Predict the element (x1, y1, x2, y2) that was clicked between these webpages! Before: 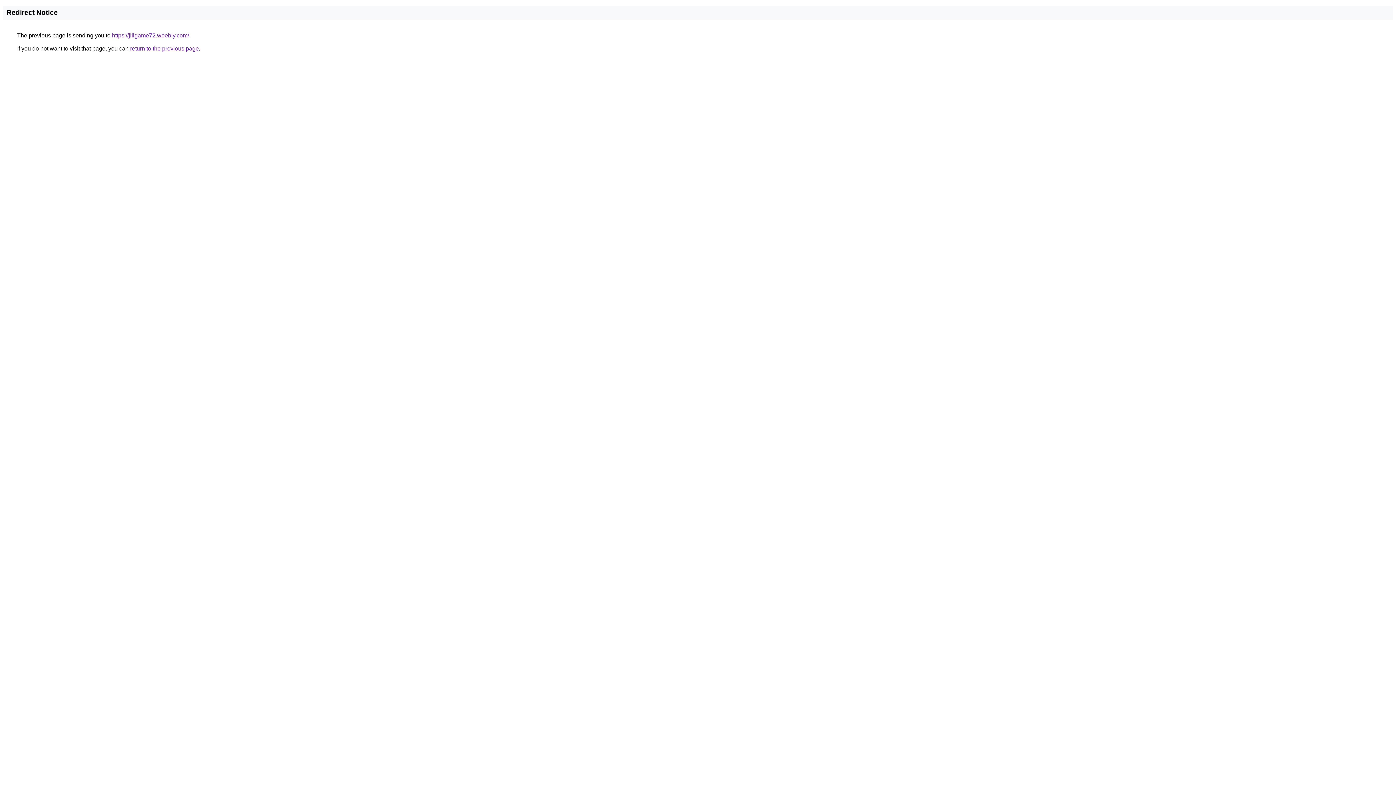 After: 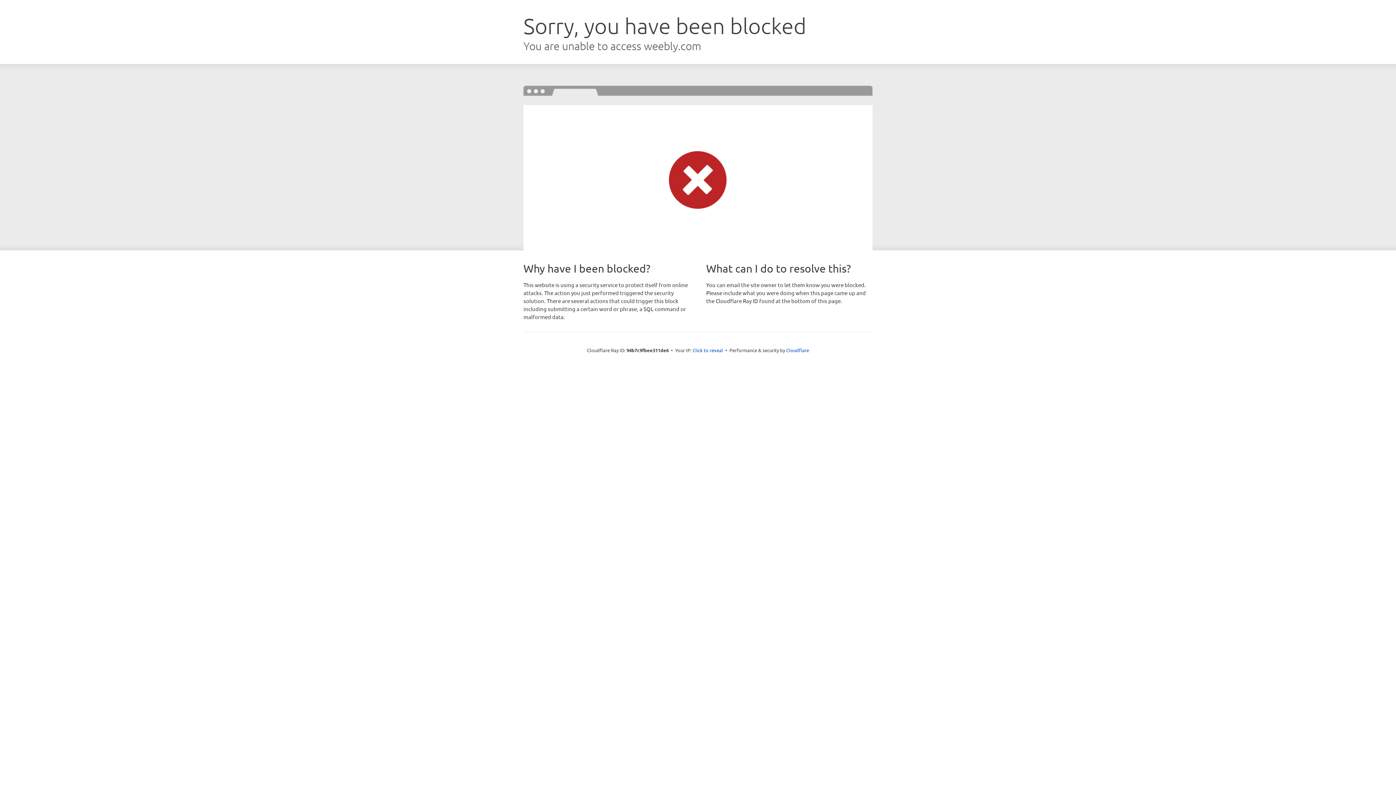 Action: label: https://jiligame72.weebly.com/ bbox: (112, 32, 189, 38)